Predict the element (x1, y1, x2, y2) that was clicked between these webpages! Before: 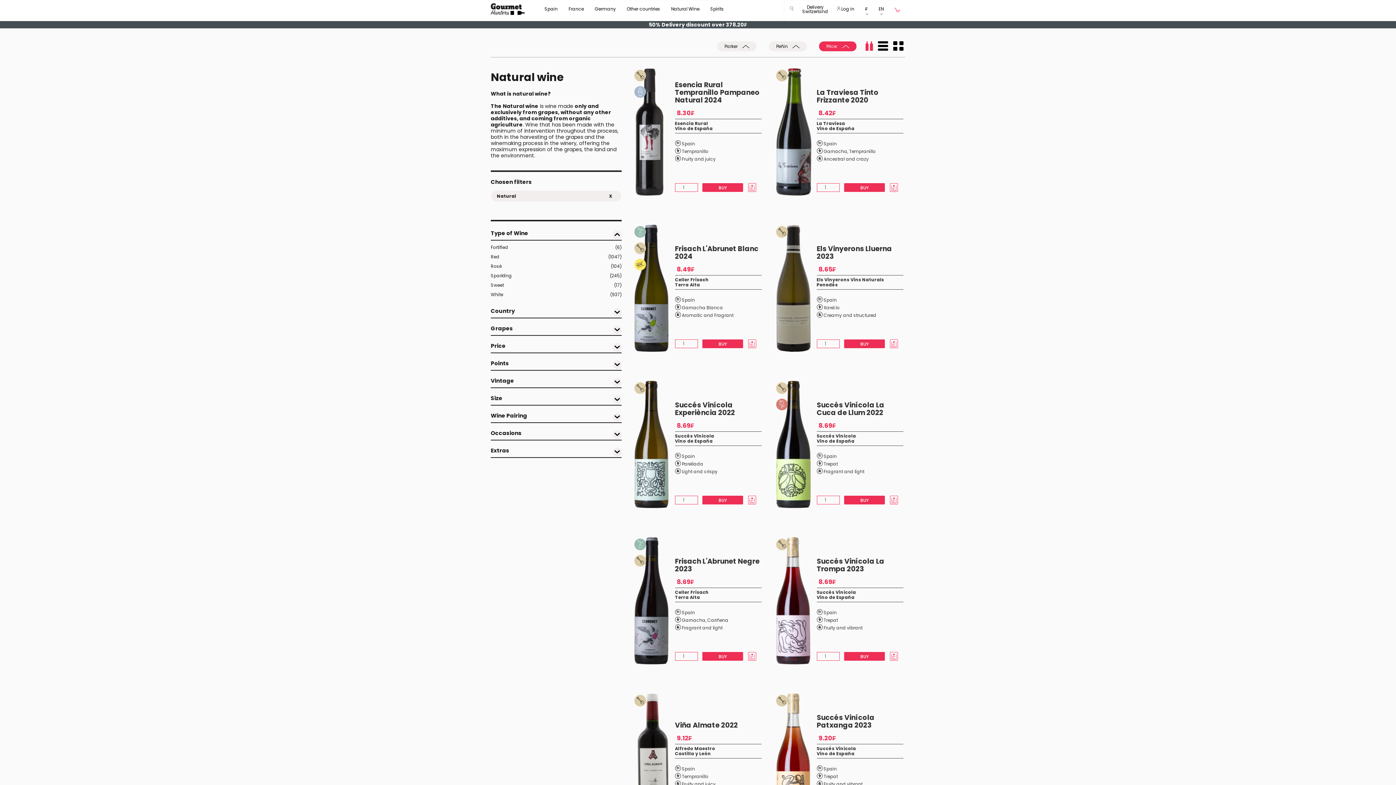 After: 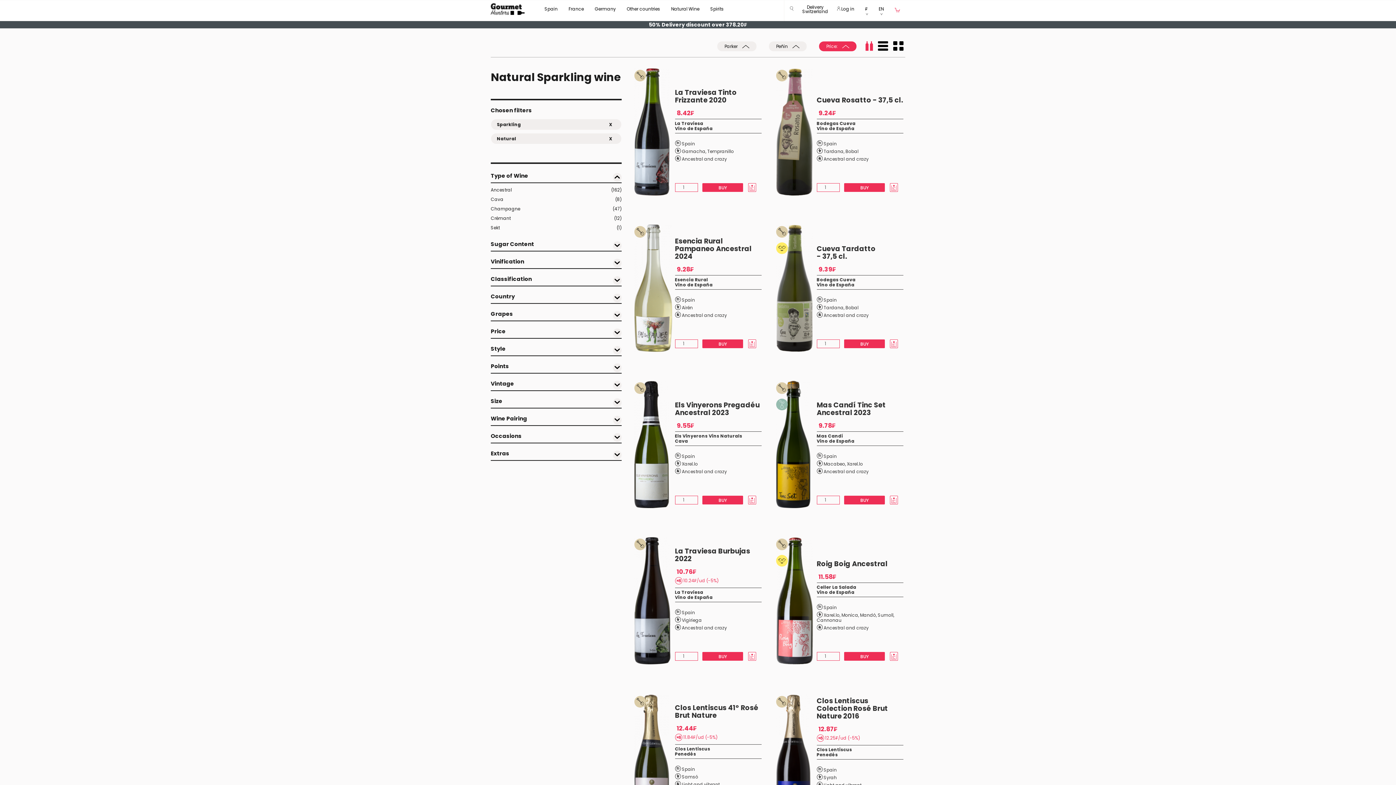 Action: label: Sparkling
(245) bbox: (490, 272, 621, 279)